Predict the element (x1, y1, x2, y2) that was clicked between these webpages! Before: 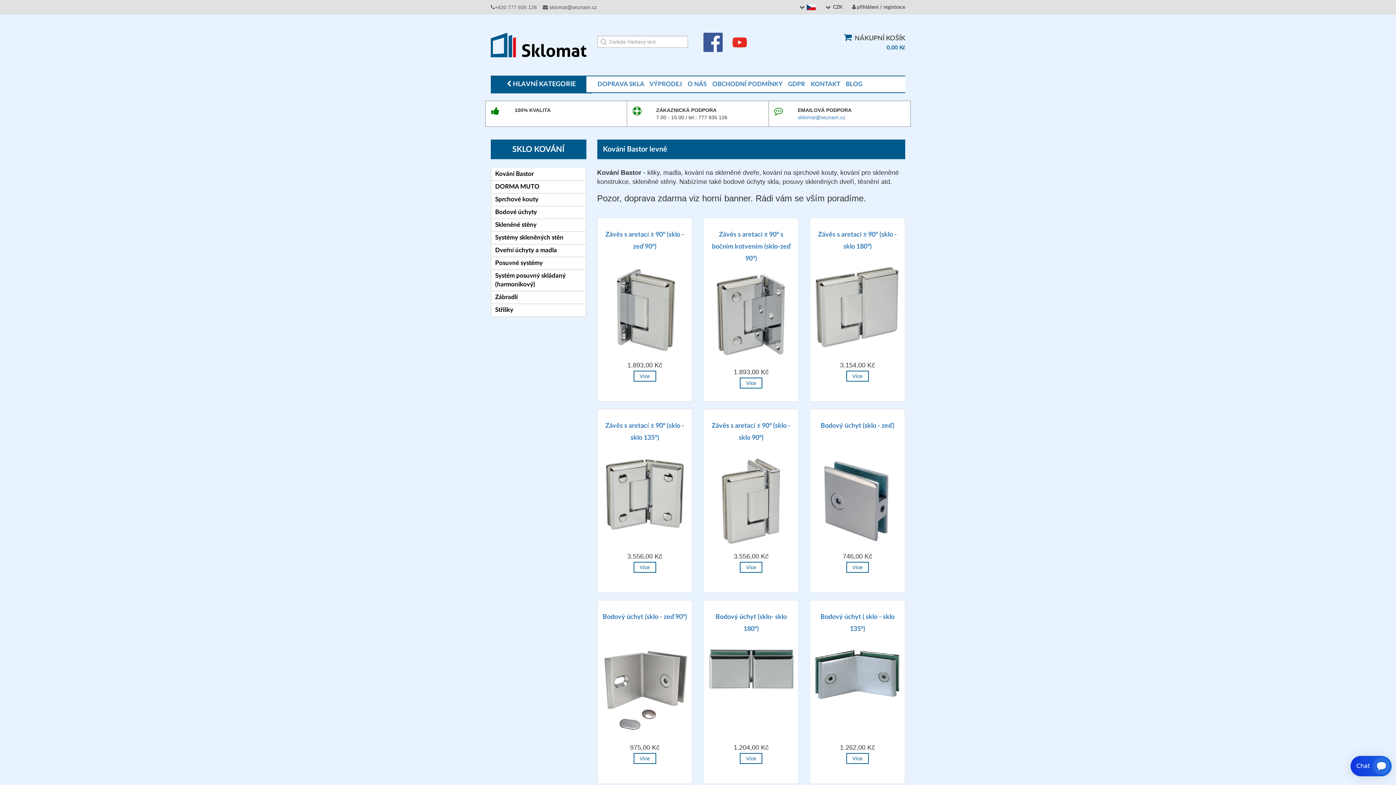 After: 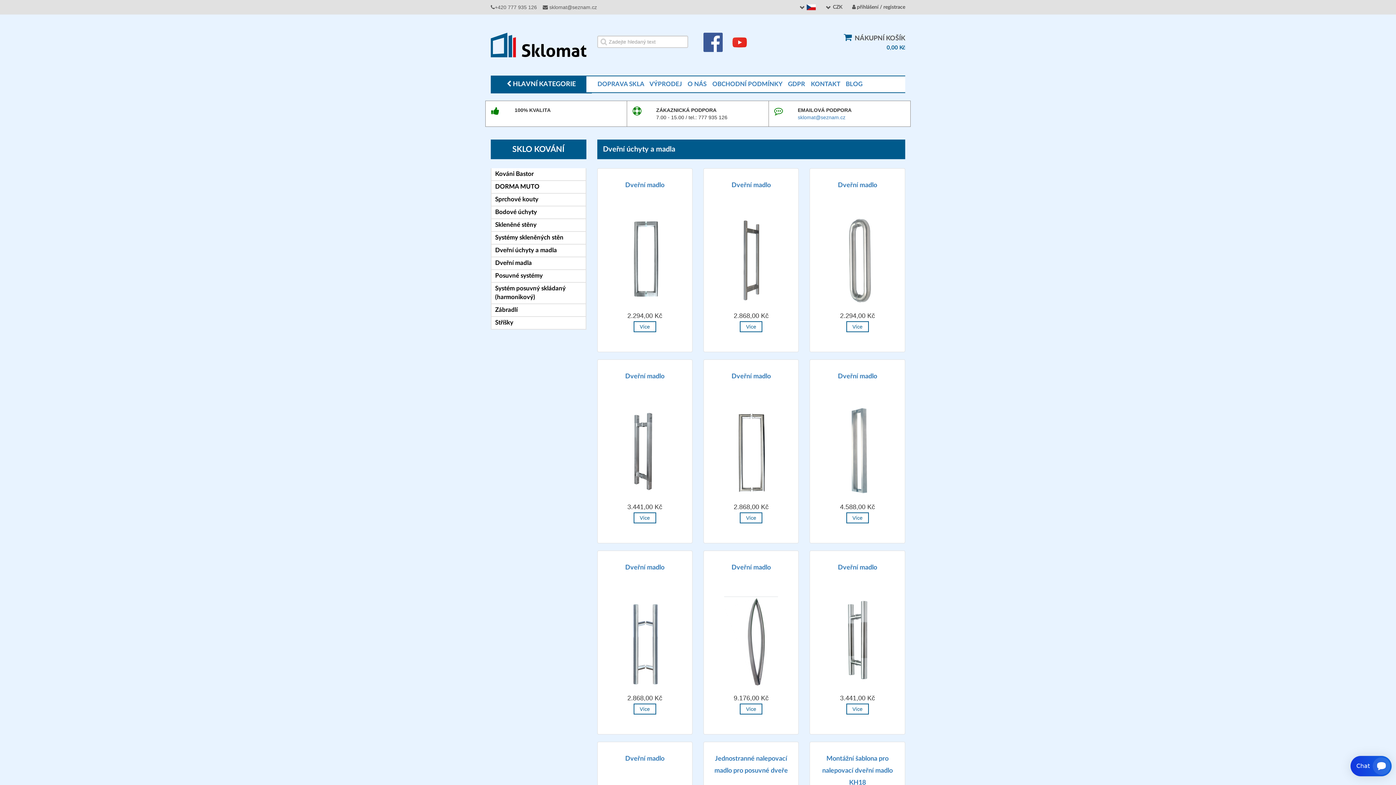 Action: label: Dveřní úchyty a madla bbox: (491, 244, 585, 256)